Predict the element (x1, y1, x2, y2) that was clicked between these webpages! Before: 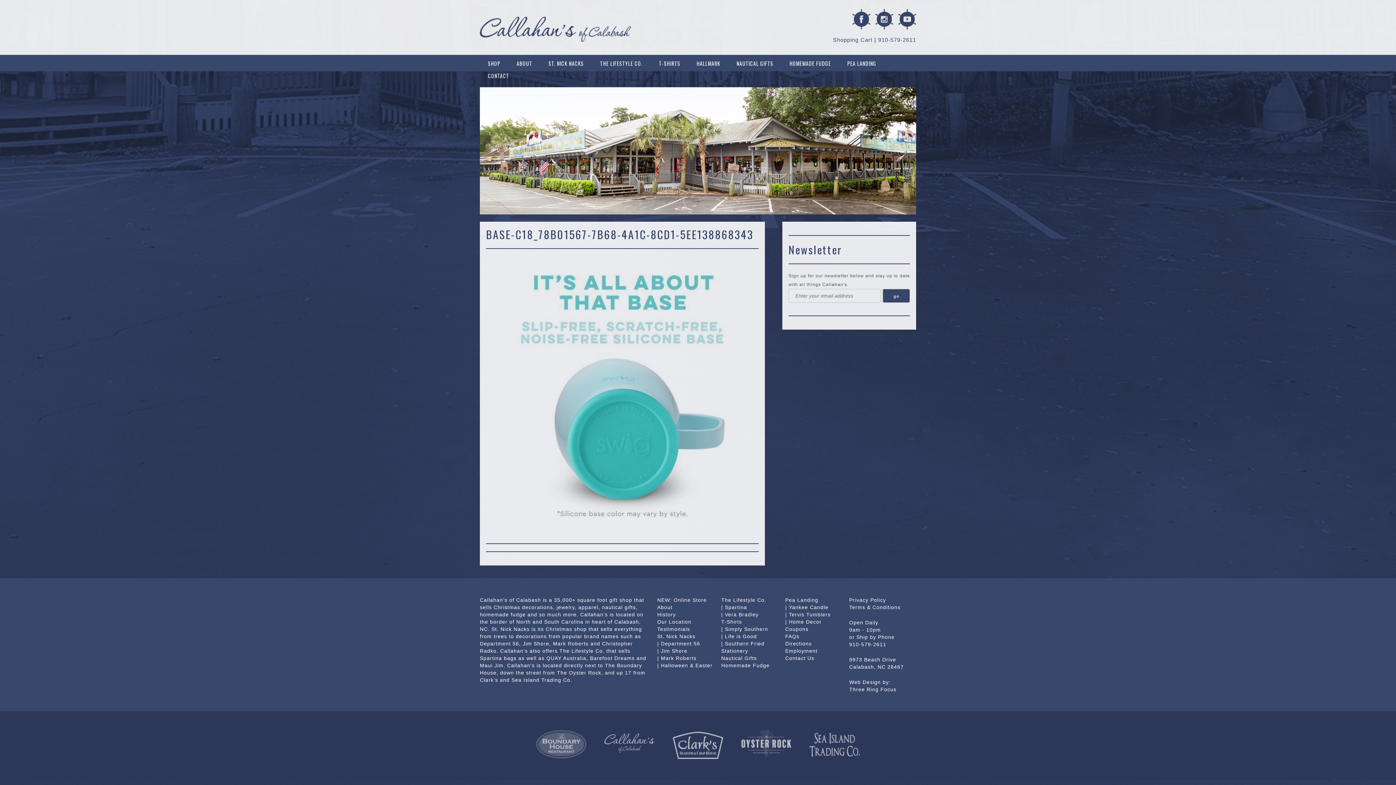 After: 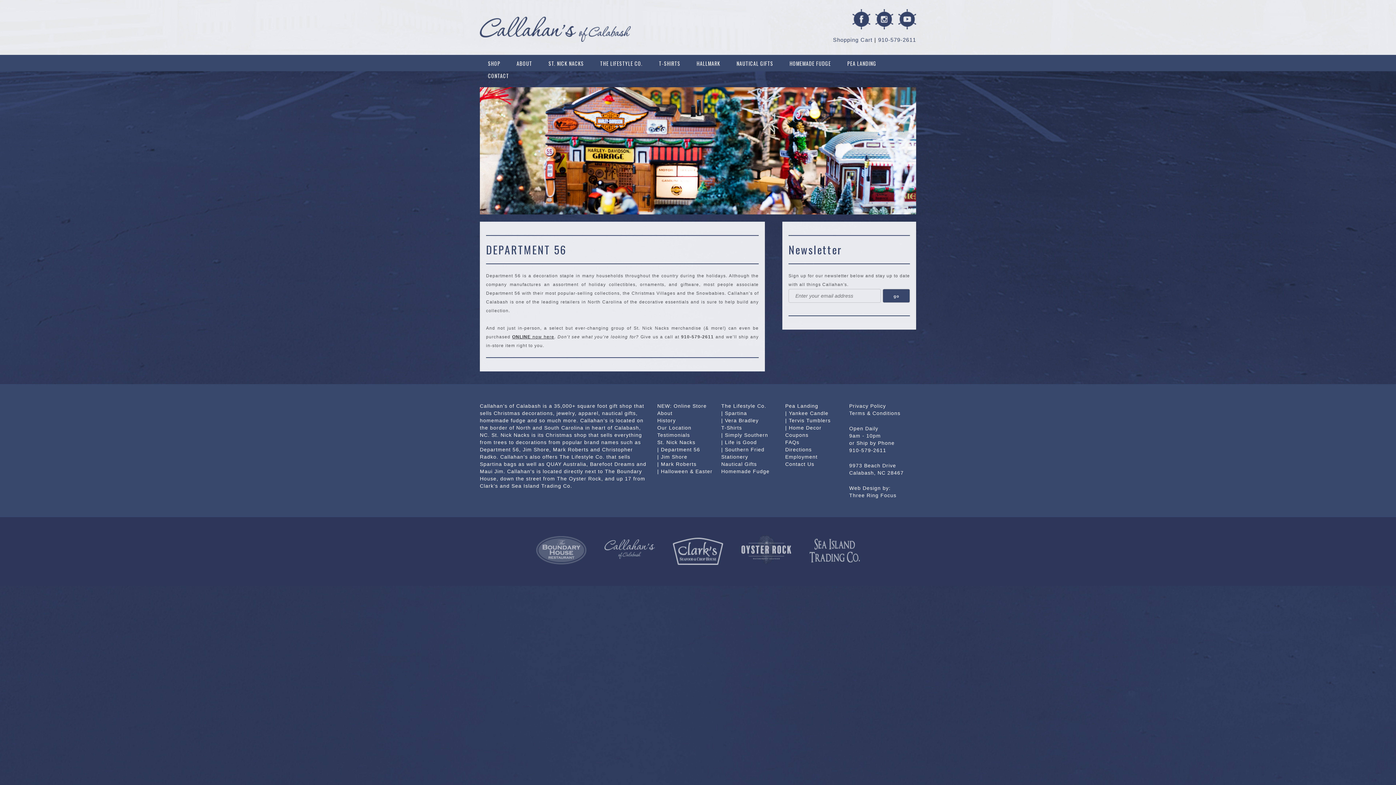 Action: bbox: (657, 641, 700, 647) label: | Department 56